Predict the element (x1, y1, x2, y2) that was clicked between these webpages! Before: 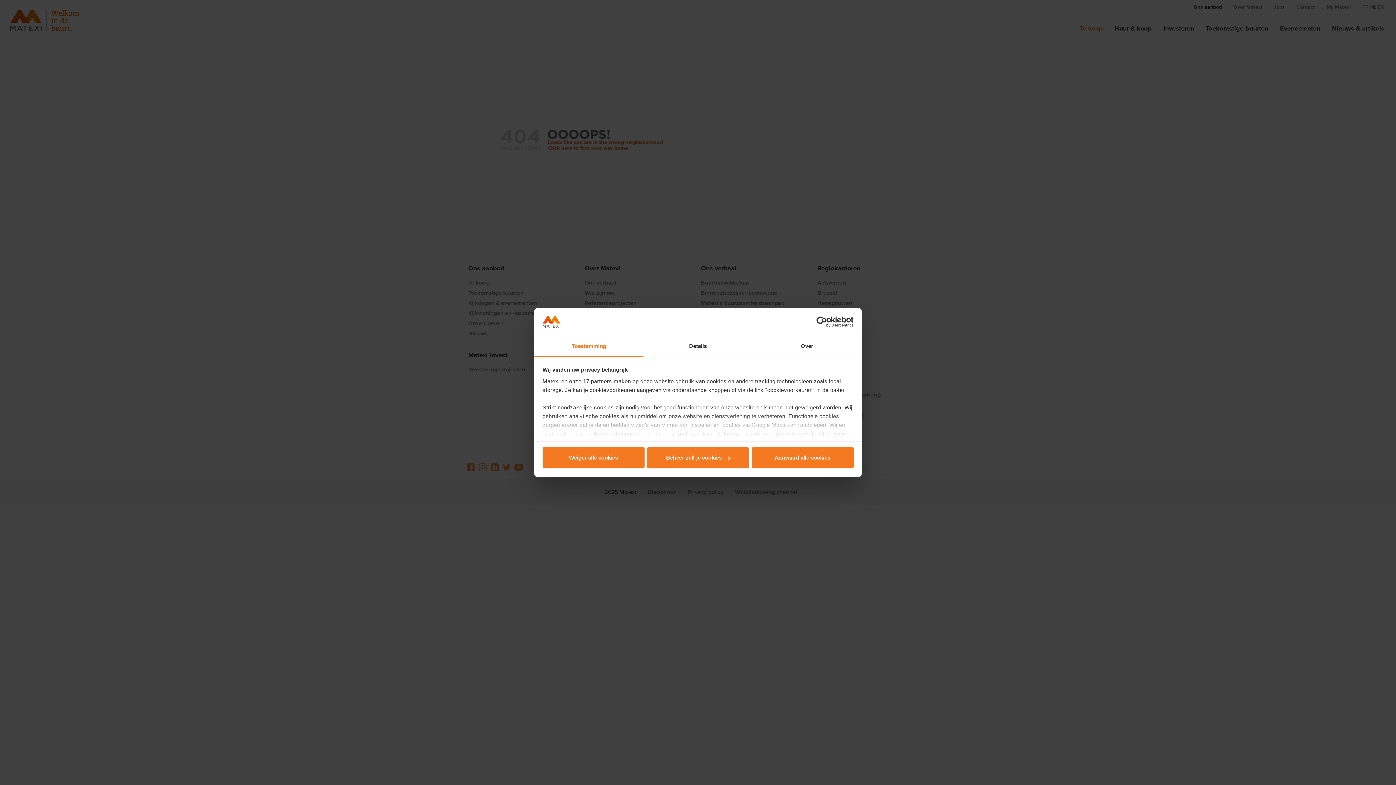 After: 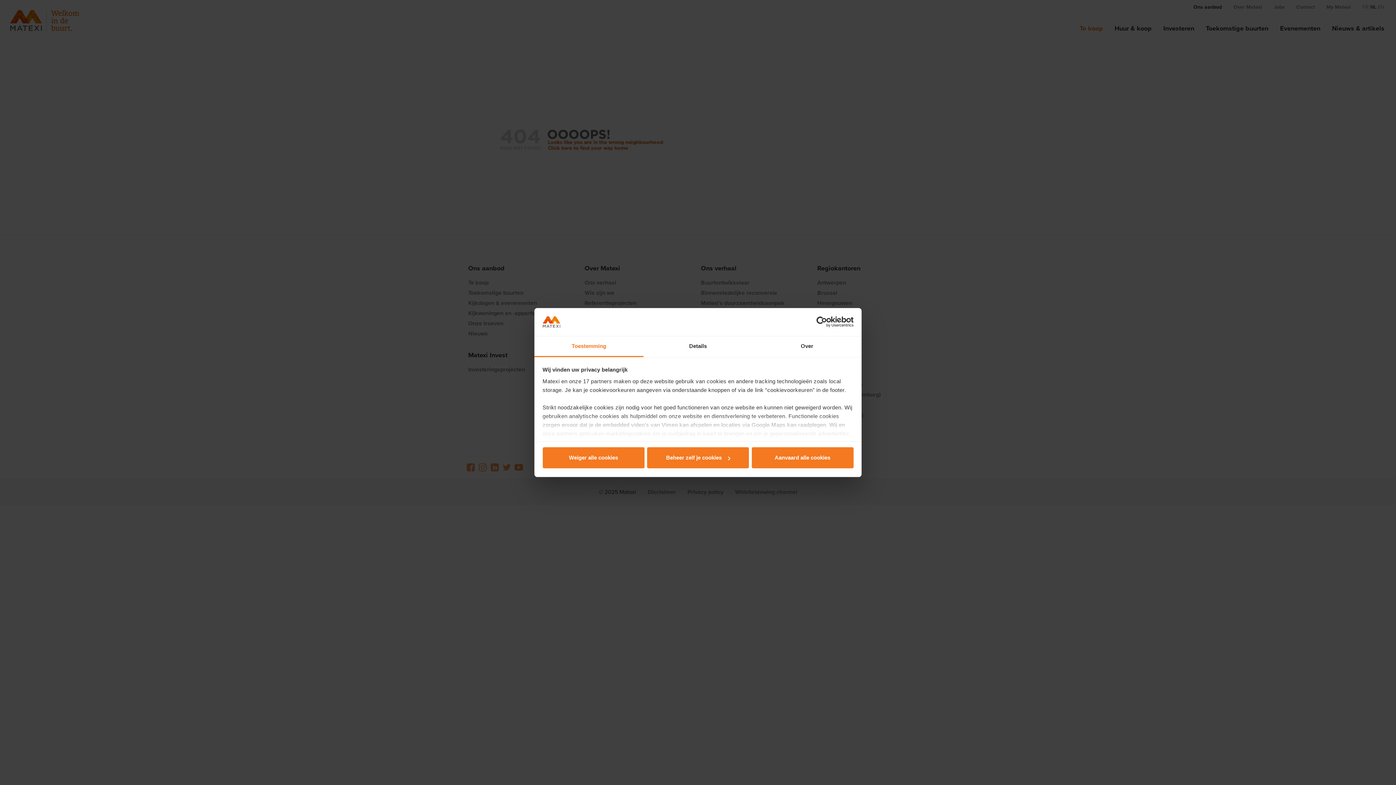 Action: label: Toestemming bbox: (534, 336, 643, 357)